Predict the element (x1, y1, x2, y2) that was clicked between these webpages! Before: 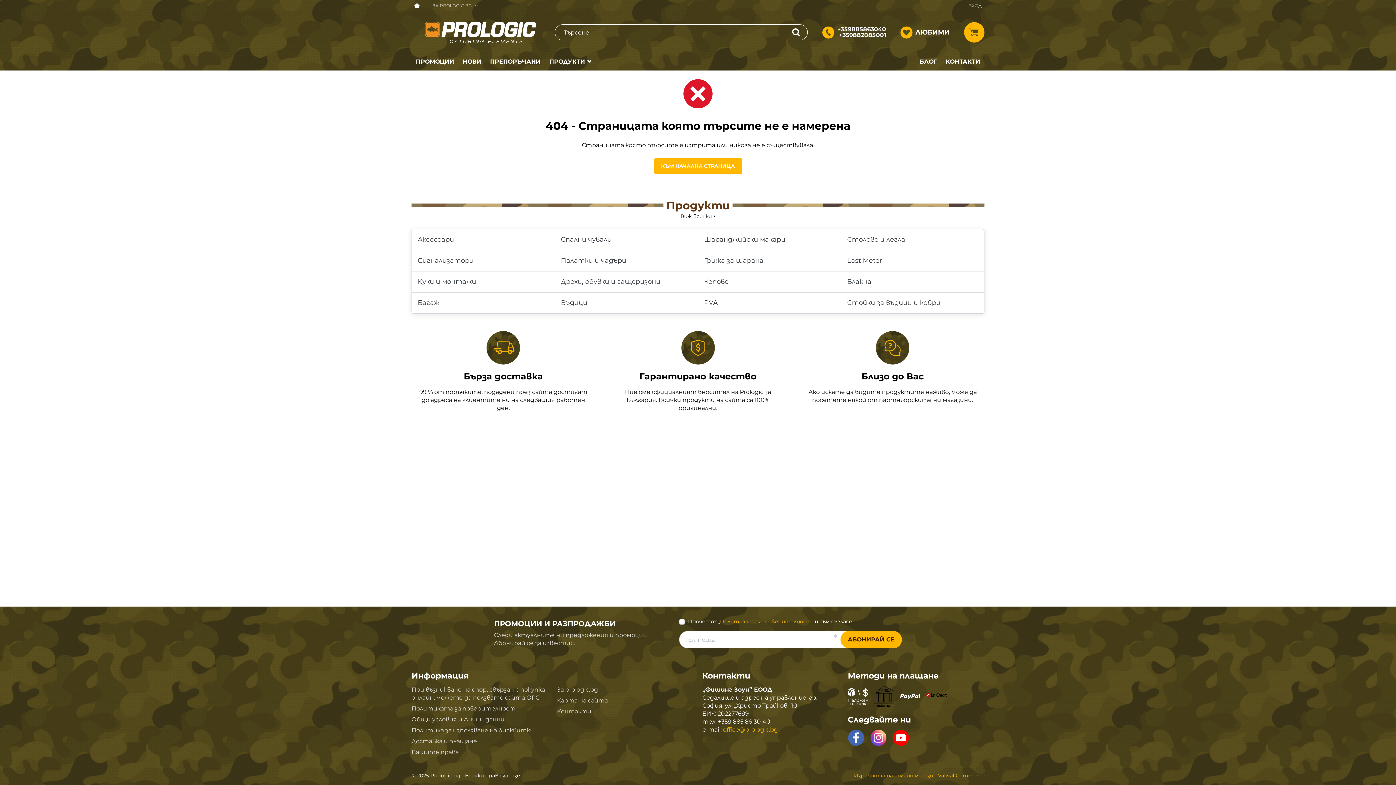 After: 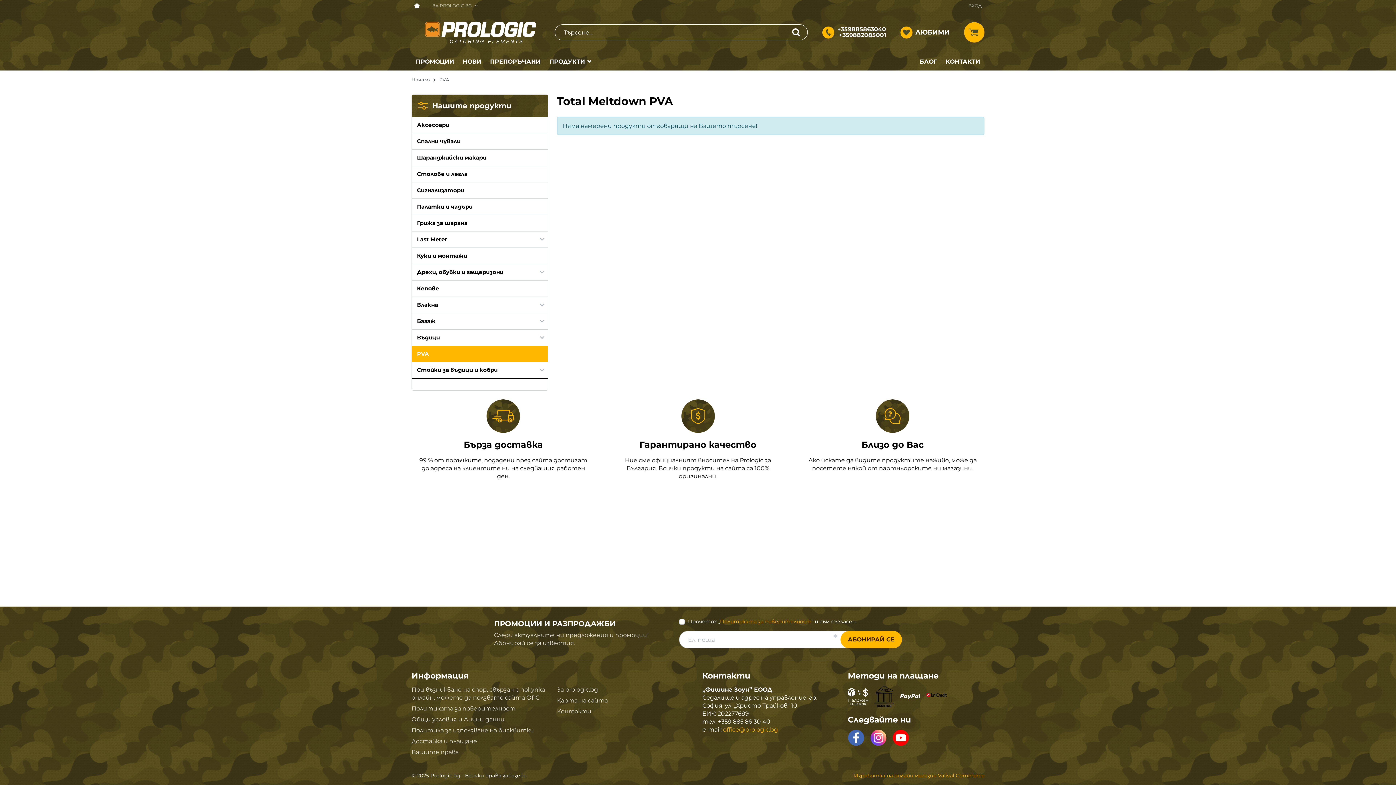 Action: label: PVA bbox: (698, 292, 841, 313)